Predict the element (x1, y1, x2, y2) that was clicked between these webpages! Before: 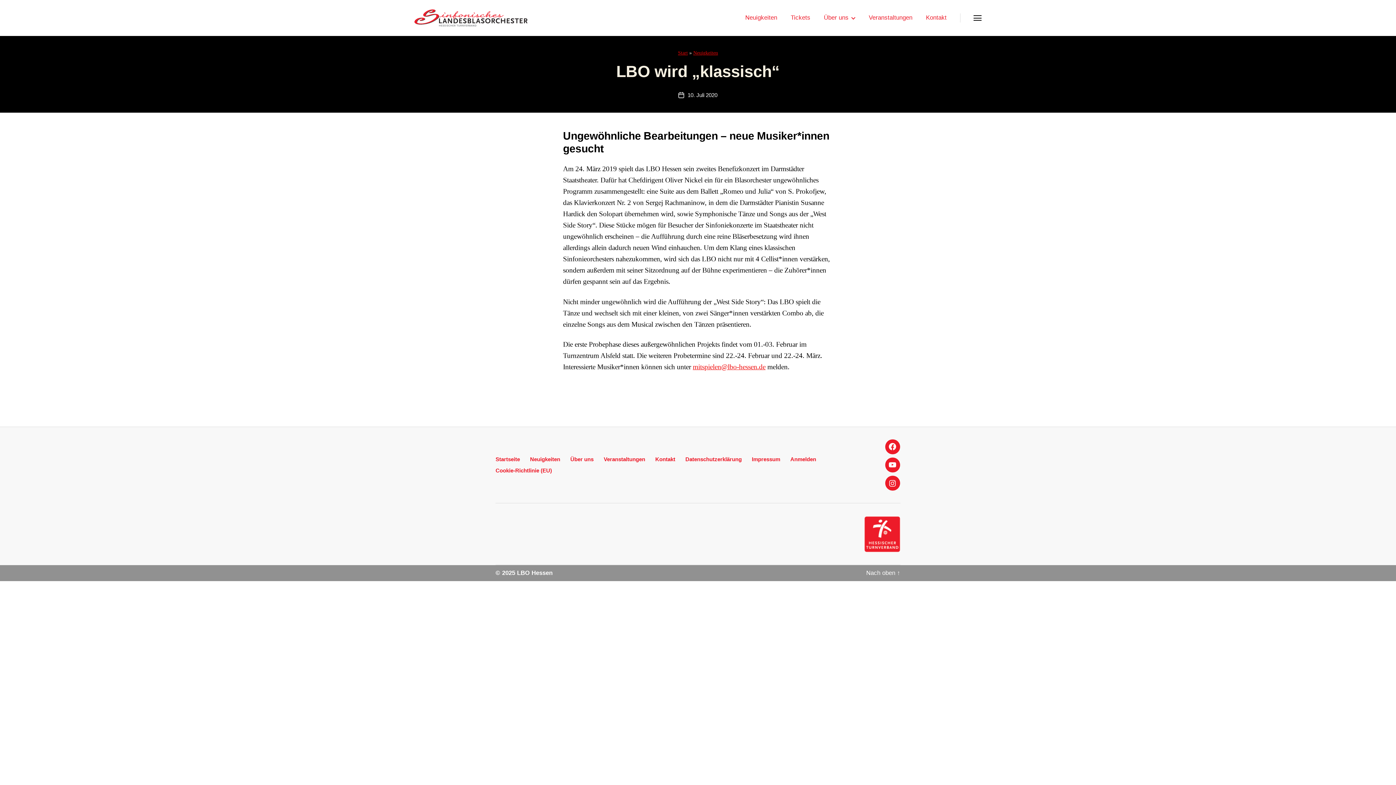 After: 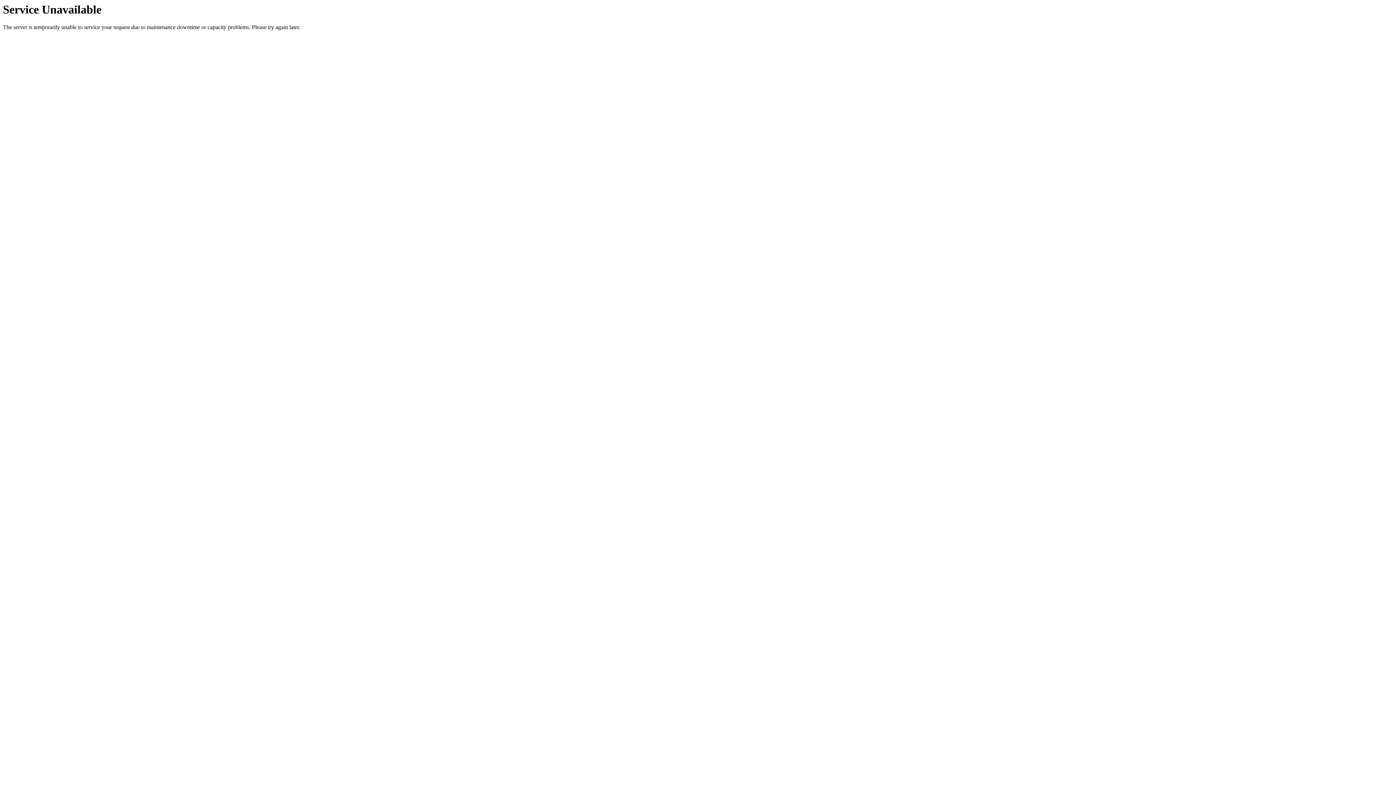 Action: label: Impressum bbox: (752, 456, 780, 462)